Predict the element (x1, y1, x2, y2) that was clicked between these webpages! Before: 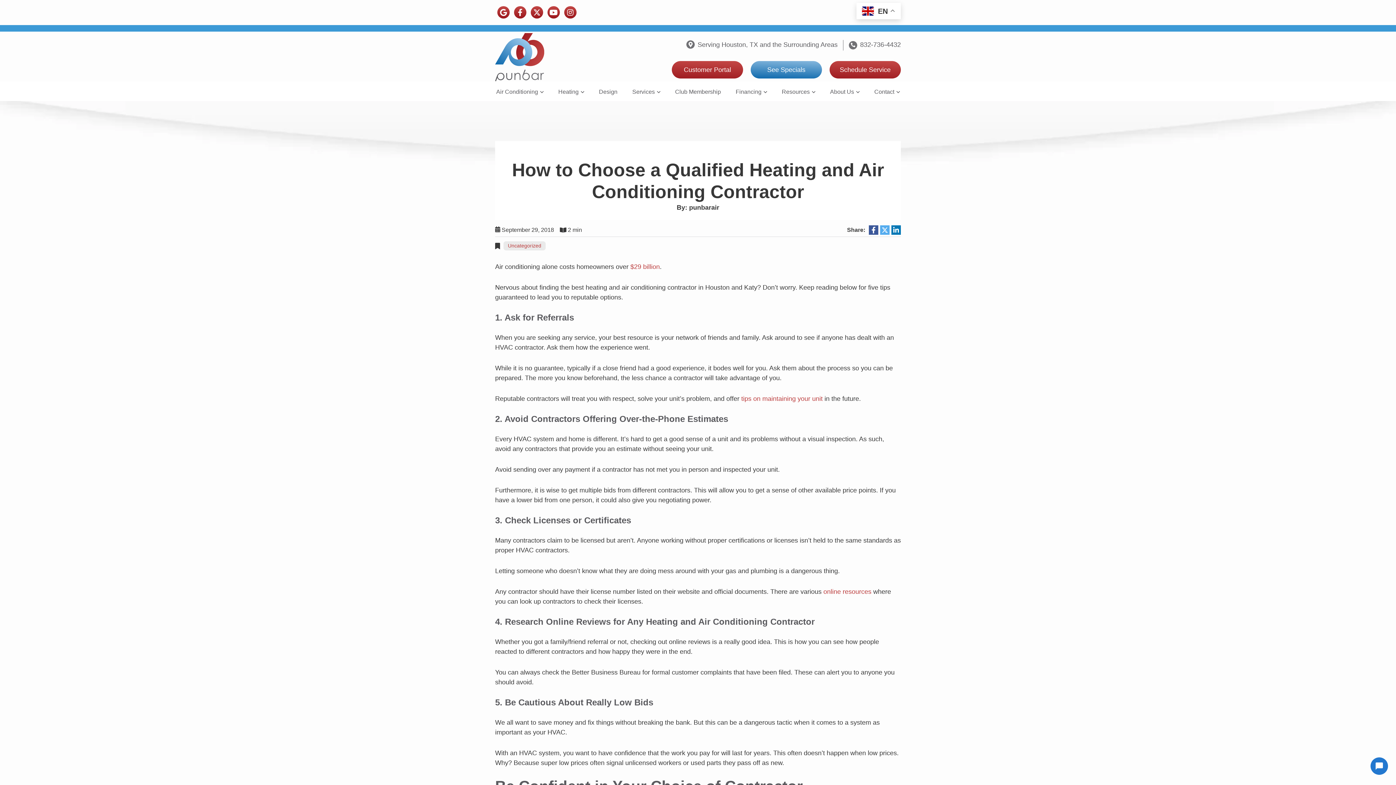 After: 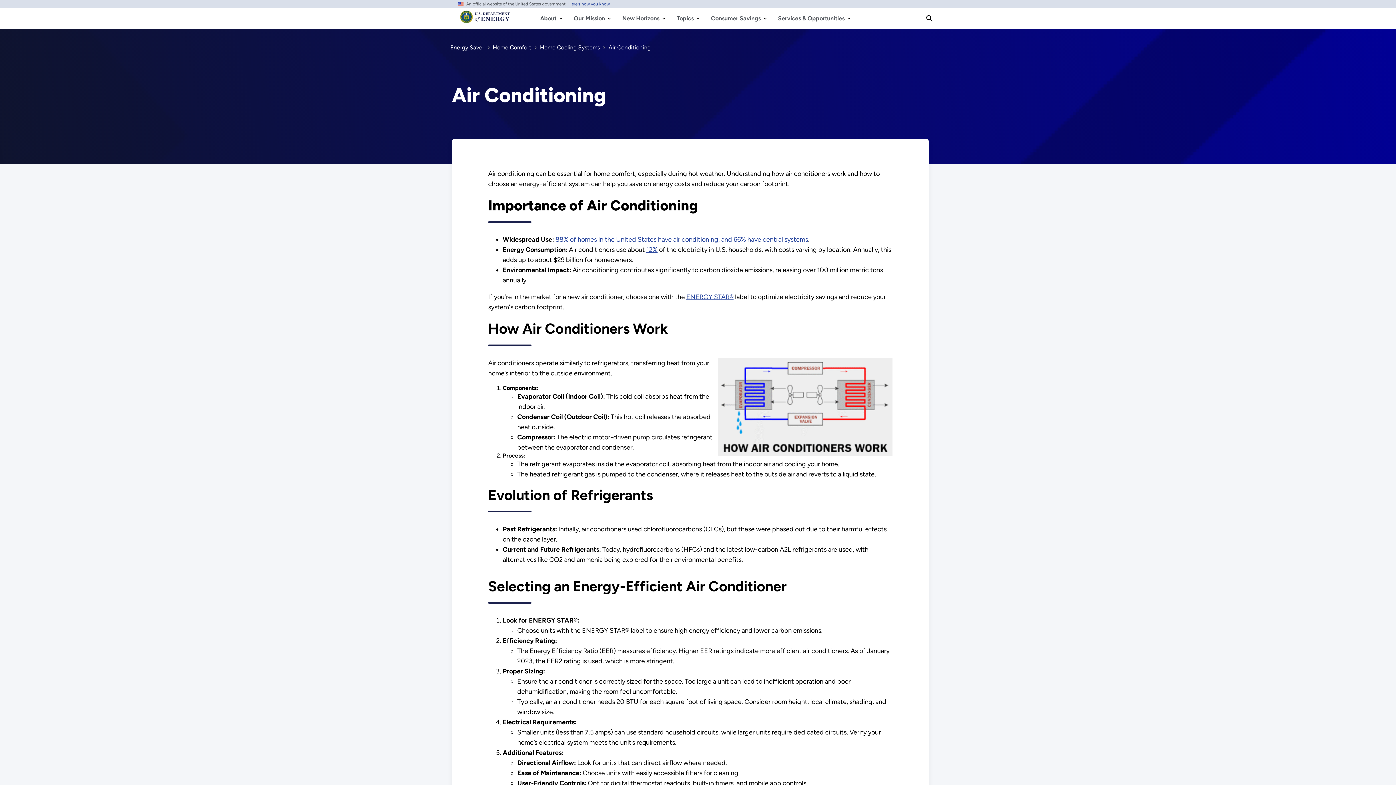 Action: bbox: (630, 263, 660, 270) label: $29 billion